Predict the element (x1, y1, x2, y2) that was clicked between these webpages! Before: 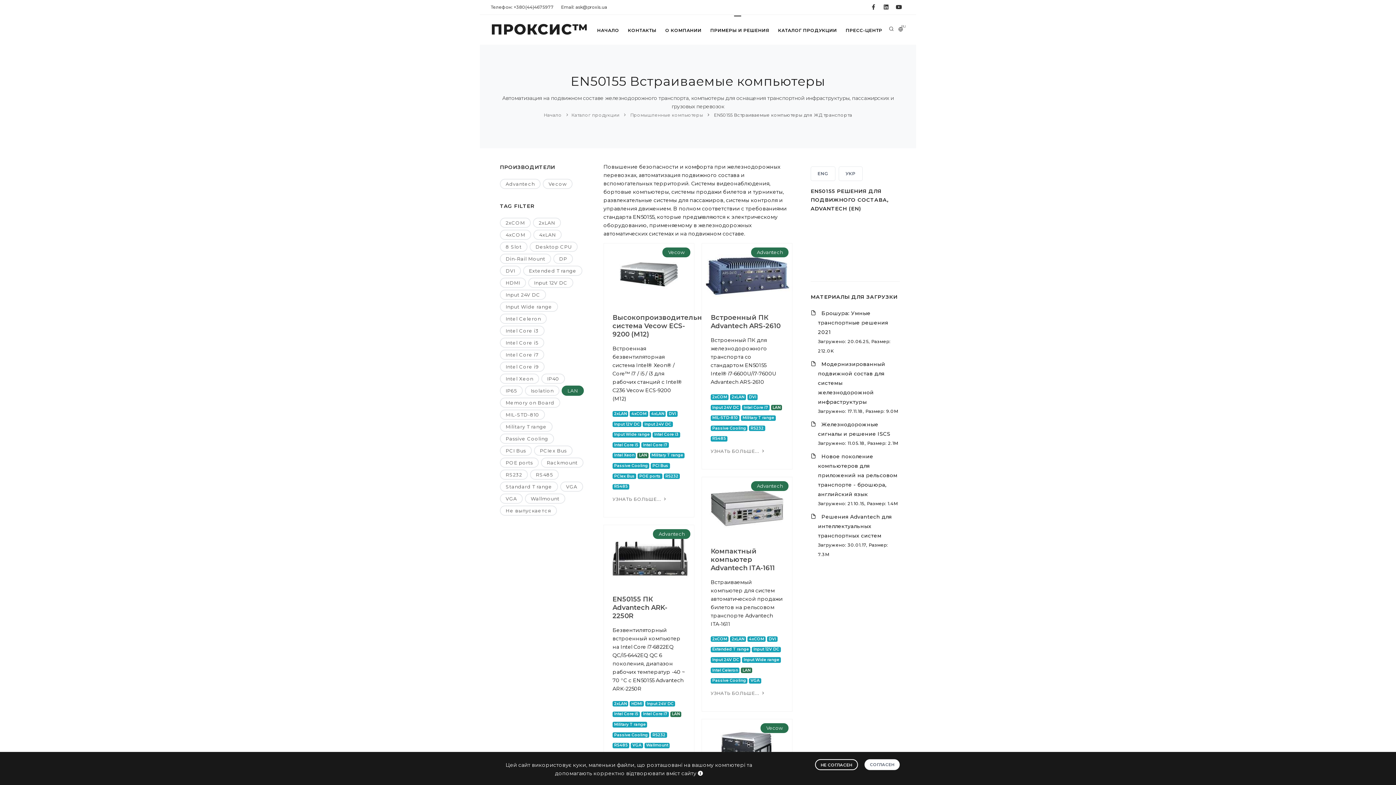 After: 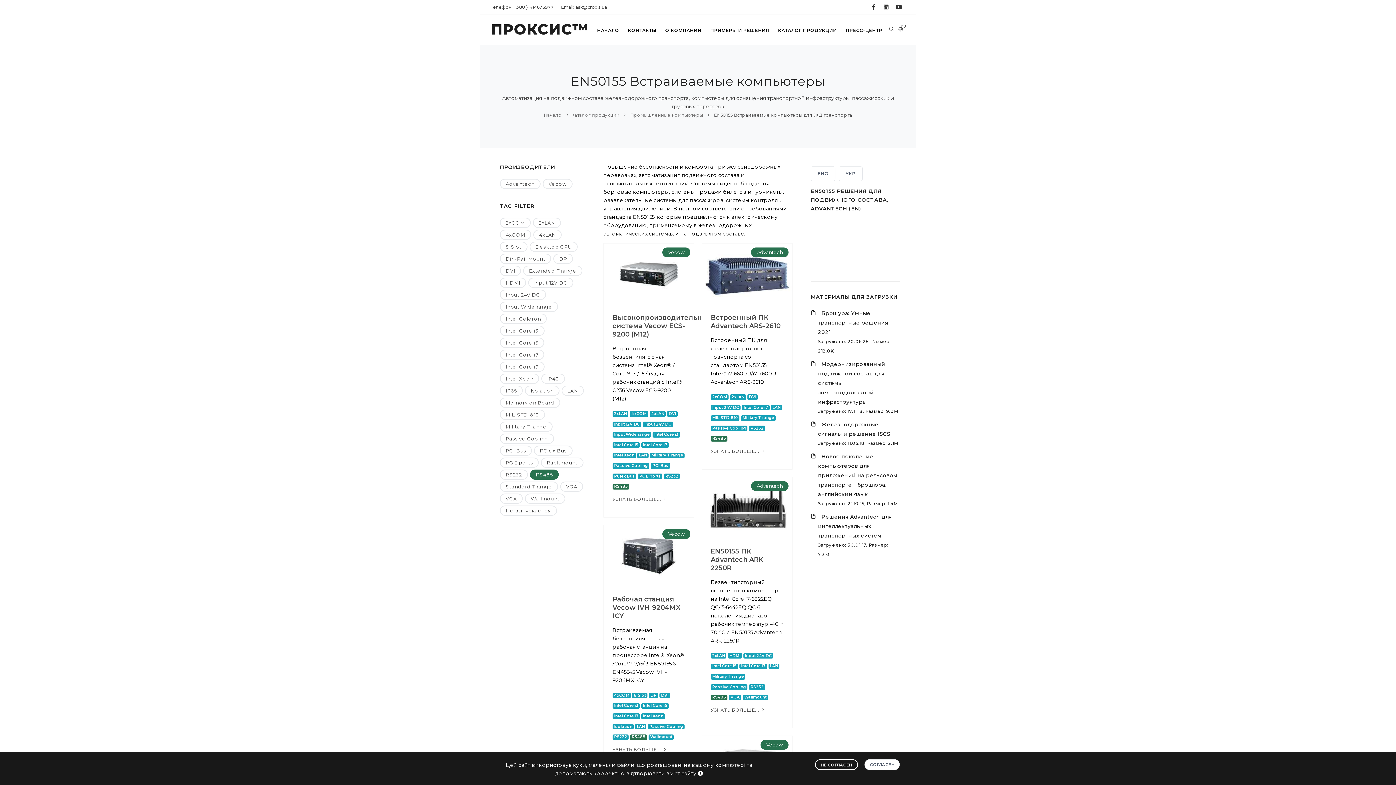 Action: bbox: (530, 469, 558, 480) label: RS485